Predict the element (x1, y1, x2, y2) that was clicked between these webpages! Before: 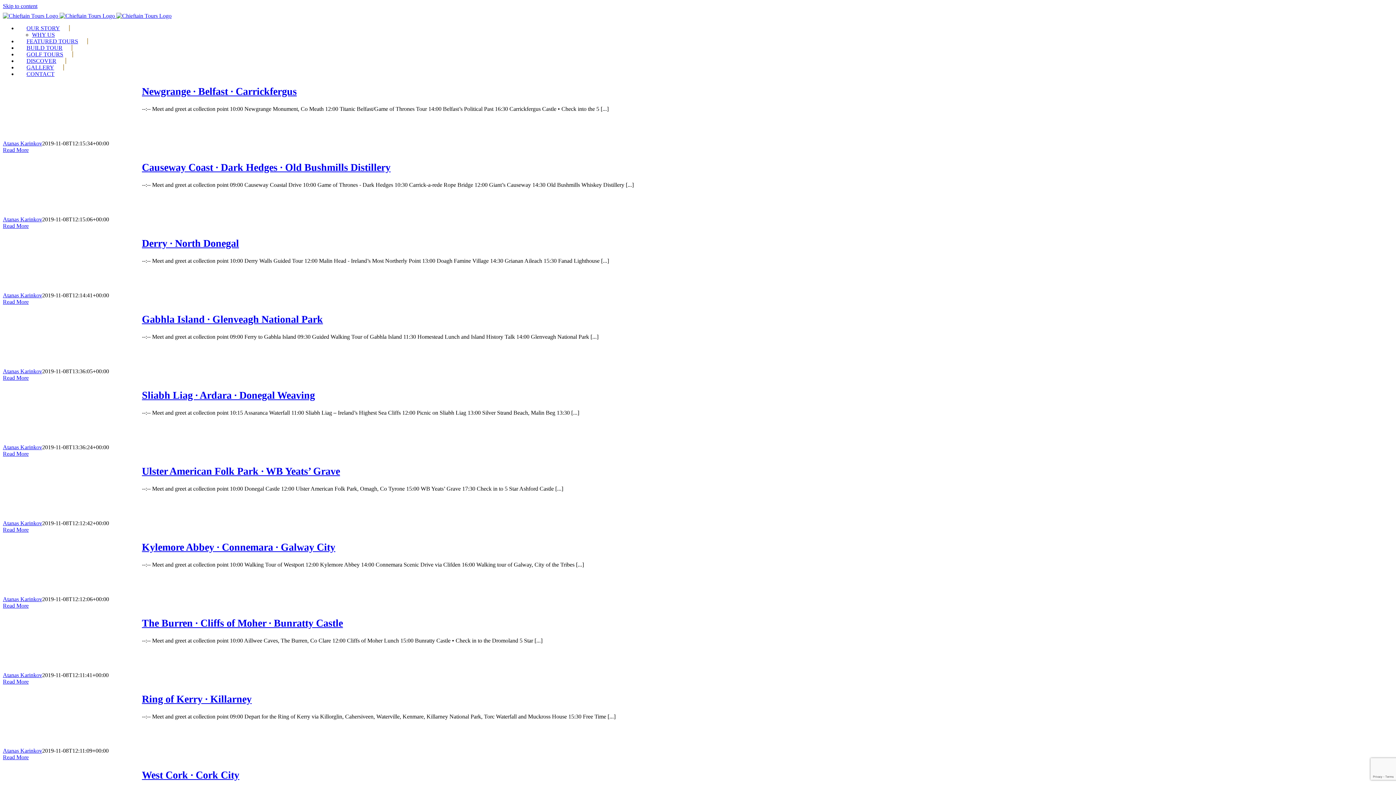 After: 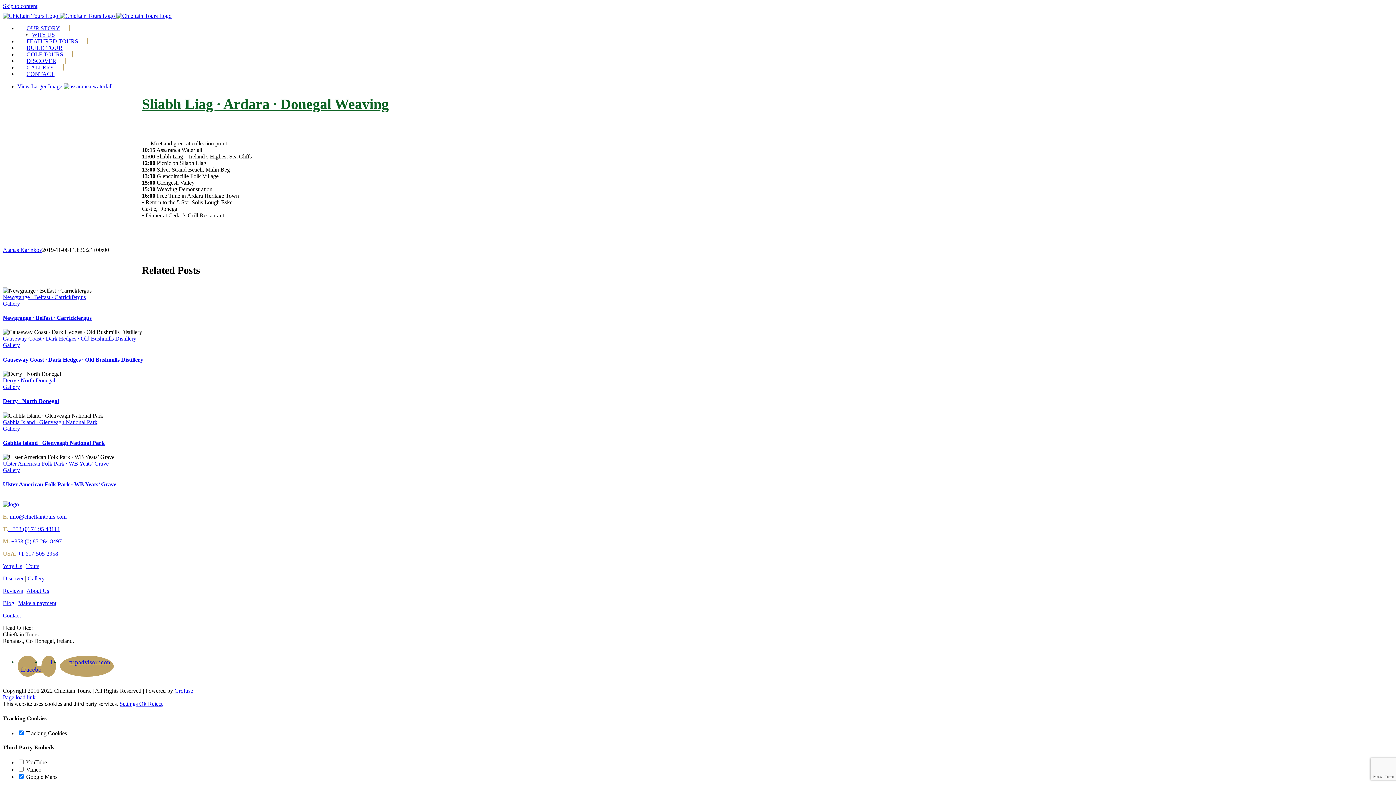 Action: label: More on Sliabh Liag · Ardara · Donegal Weaving bbox: (2, 450, 28, 456)